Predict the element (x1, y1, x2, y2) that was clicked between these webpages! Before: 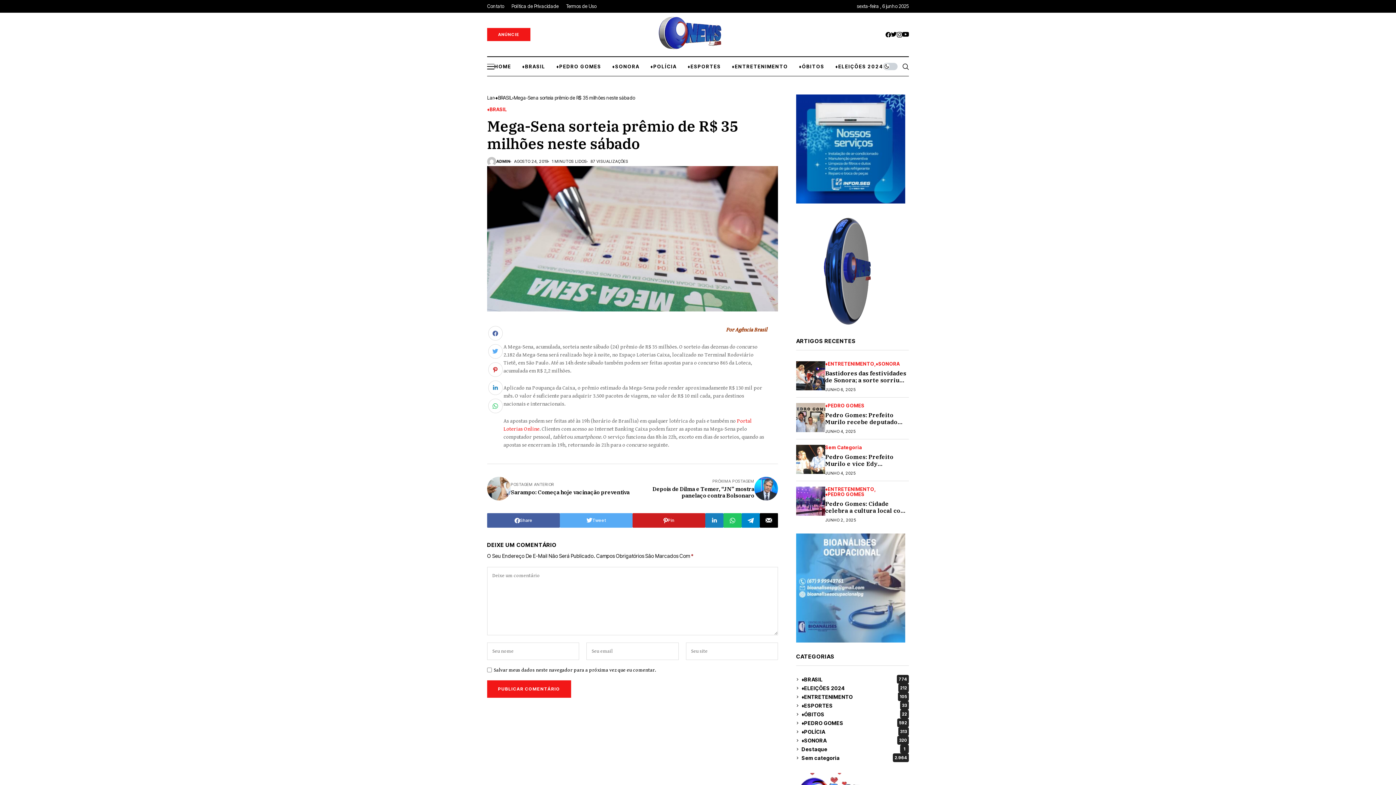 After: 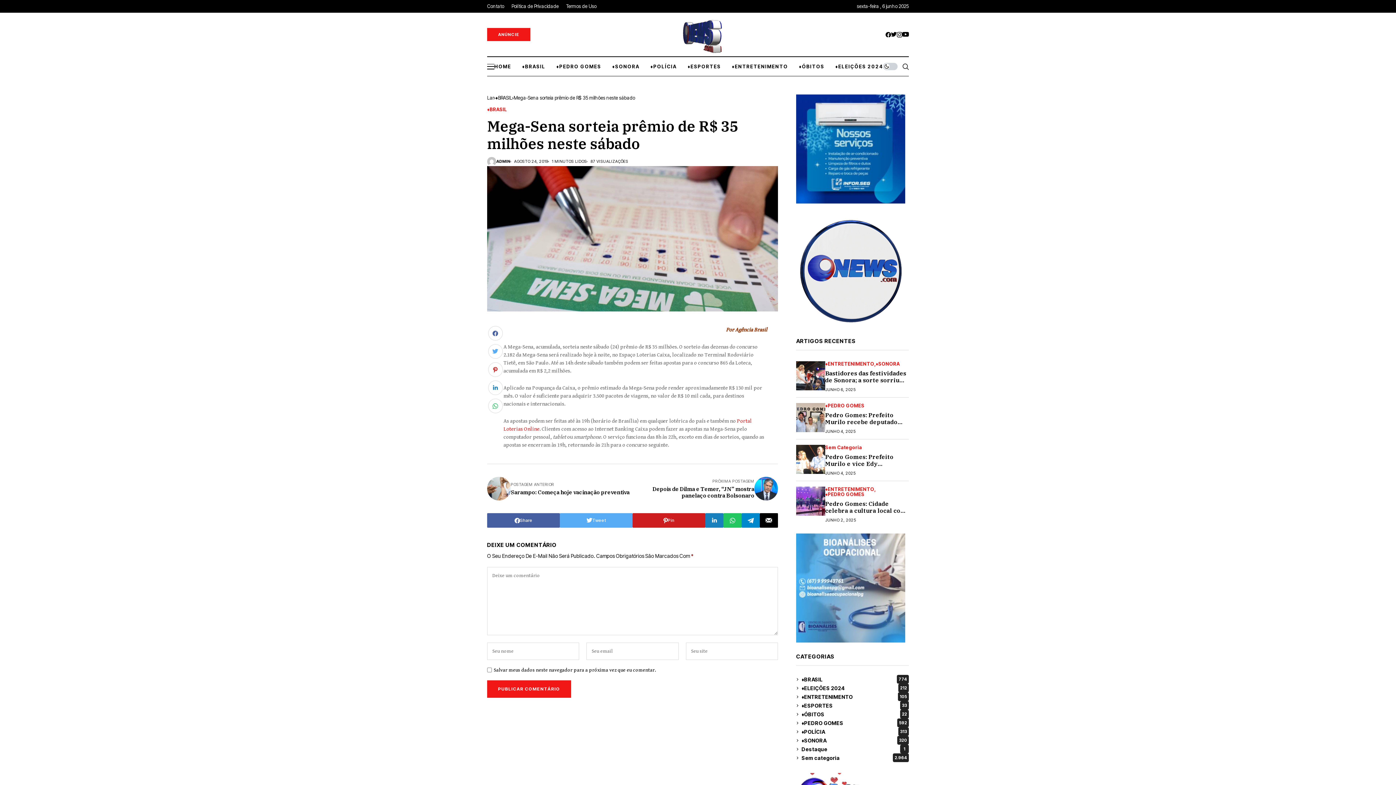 Action: bbox: (705, 513, 723, 528)